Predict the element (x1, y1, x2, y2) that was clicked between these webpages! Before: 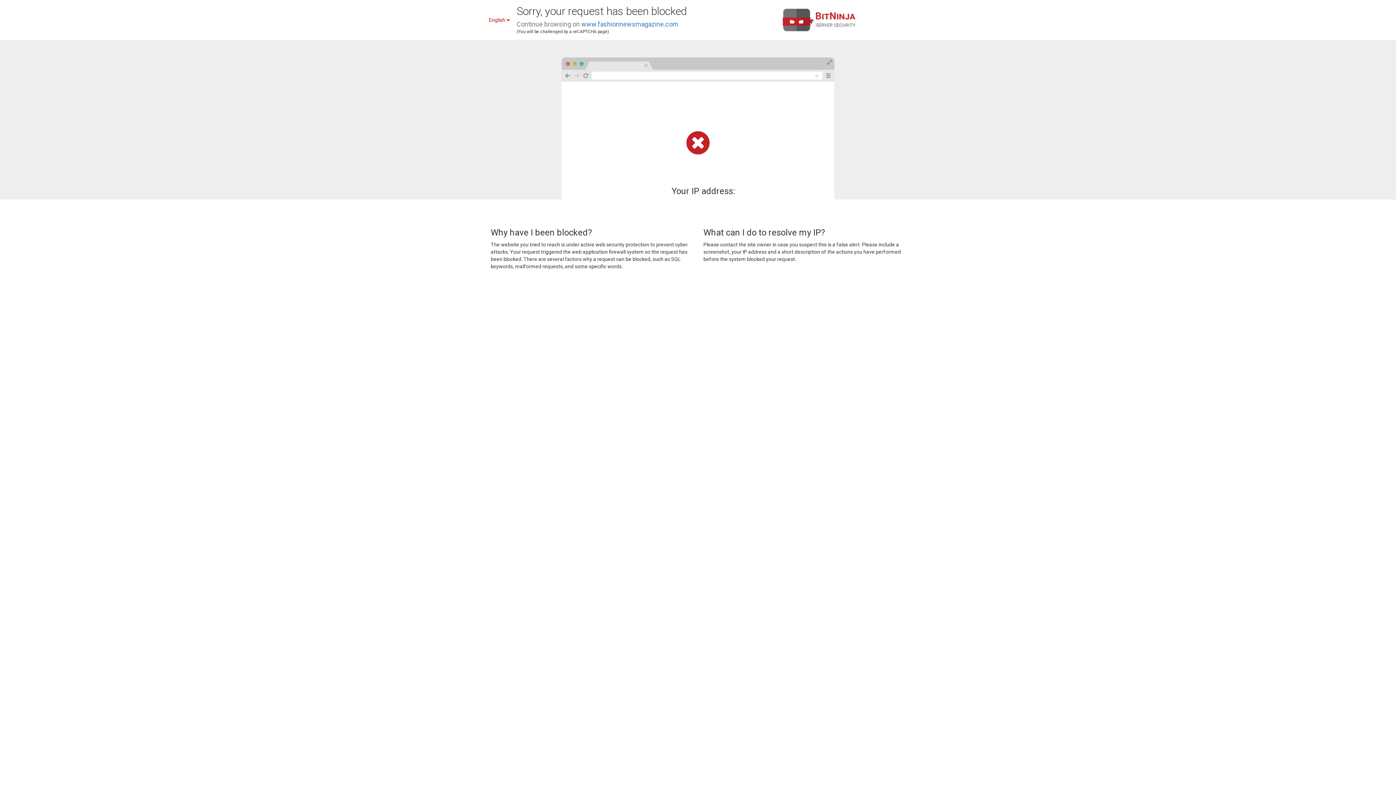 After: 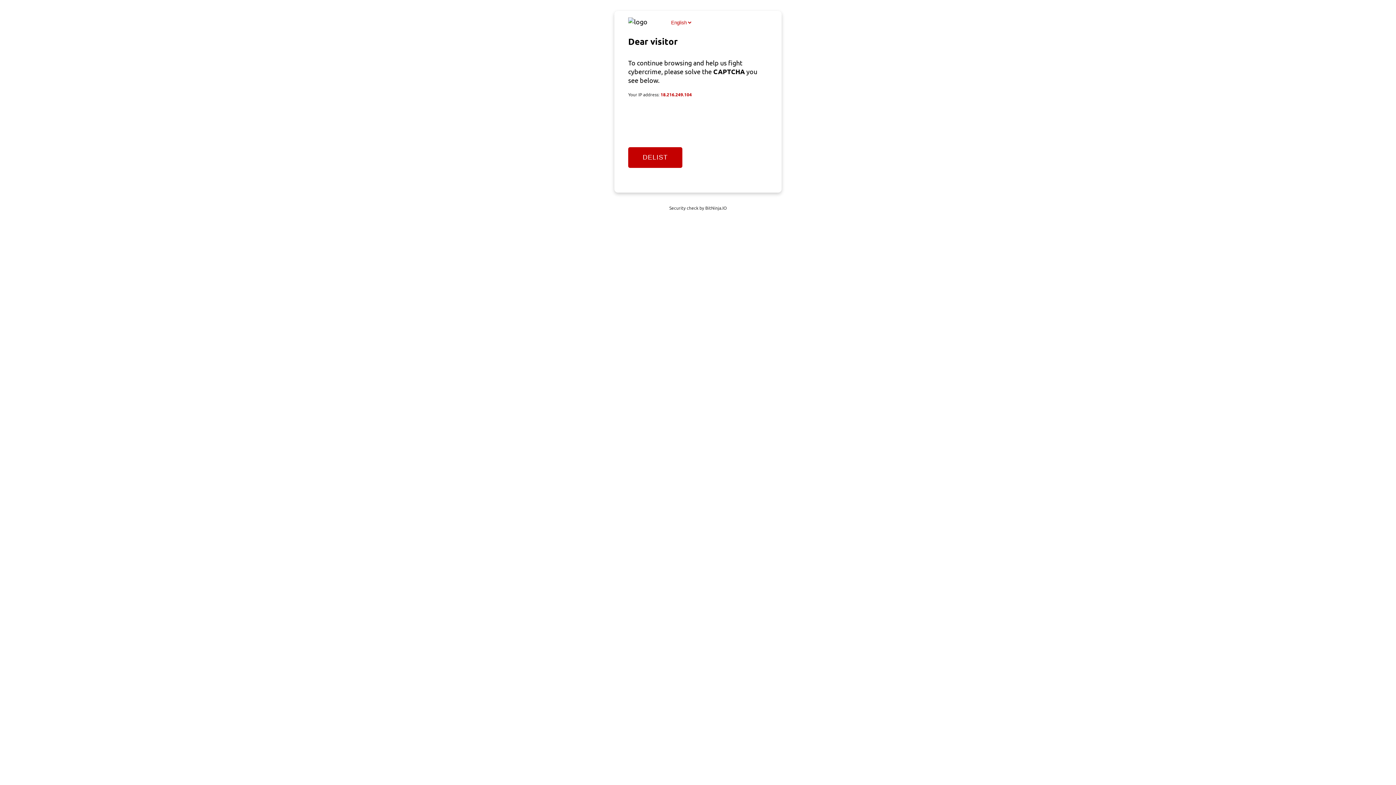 Action: bbox: (581, 20, 678, 28) label: www.fashionnewsmagazine.com